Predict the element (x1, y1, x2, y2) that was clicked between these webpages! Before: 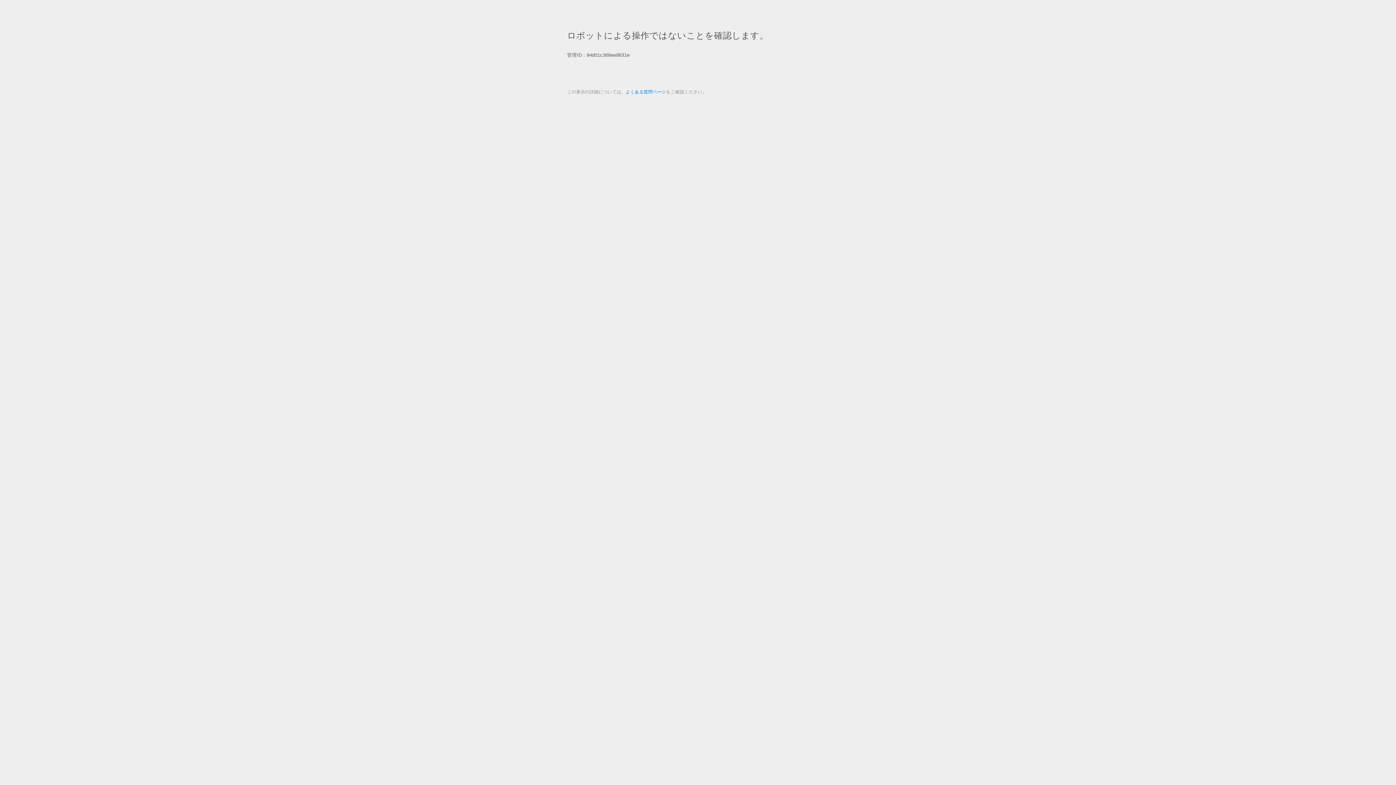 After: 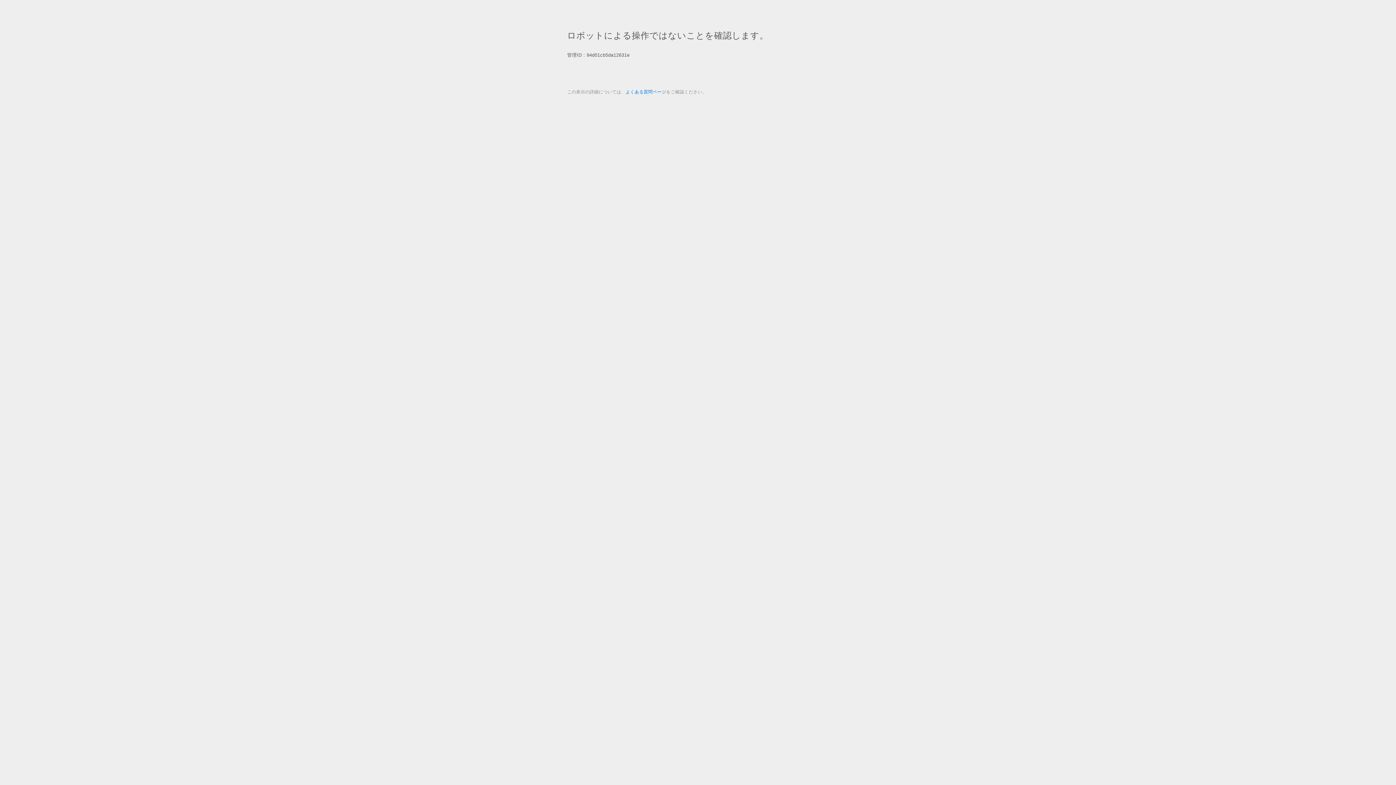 Action: bbox: (625, 89, 666, 94) label: よくある質問ページ